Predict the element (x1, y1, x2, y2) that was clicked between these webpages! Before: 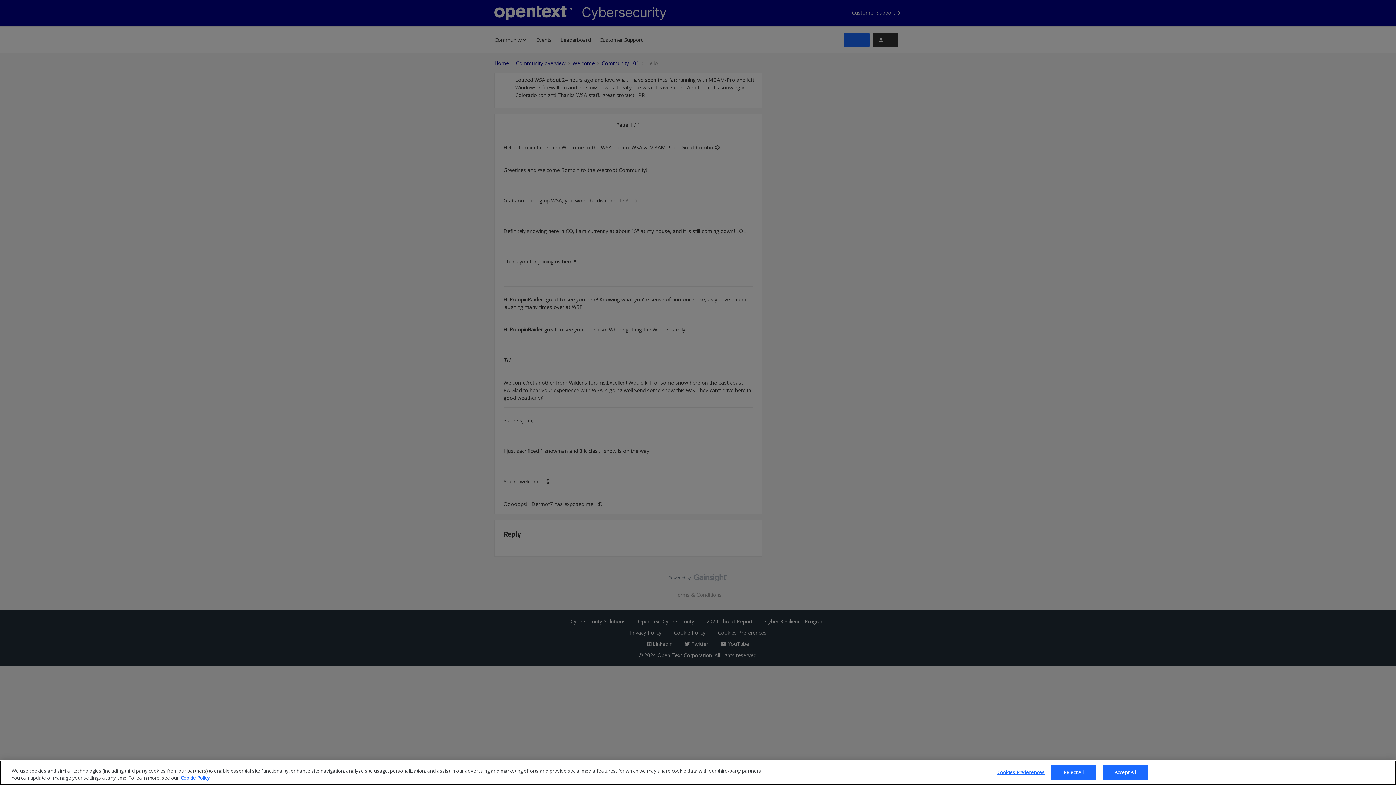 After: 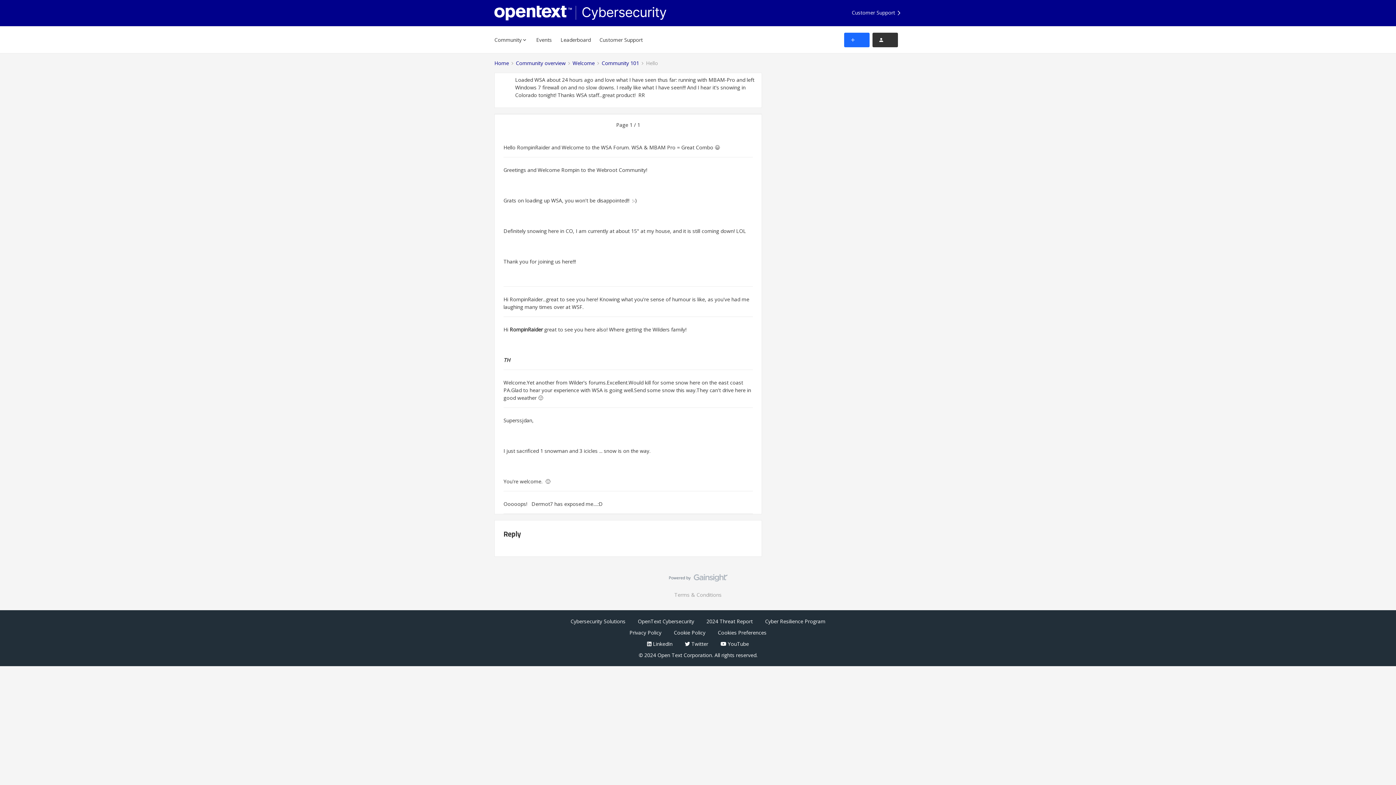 Action: label: Accept All bbox: (1102, 765, 1148, 780)